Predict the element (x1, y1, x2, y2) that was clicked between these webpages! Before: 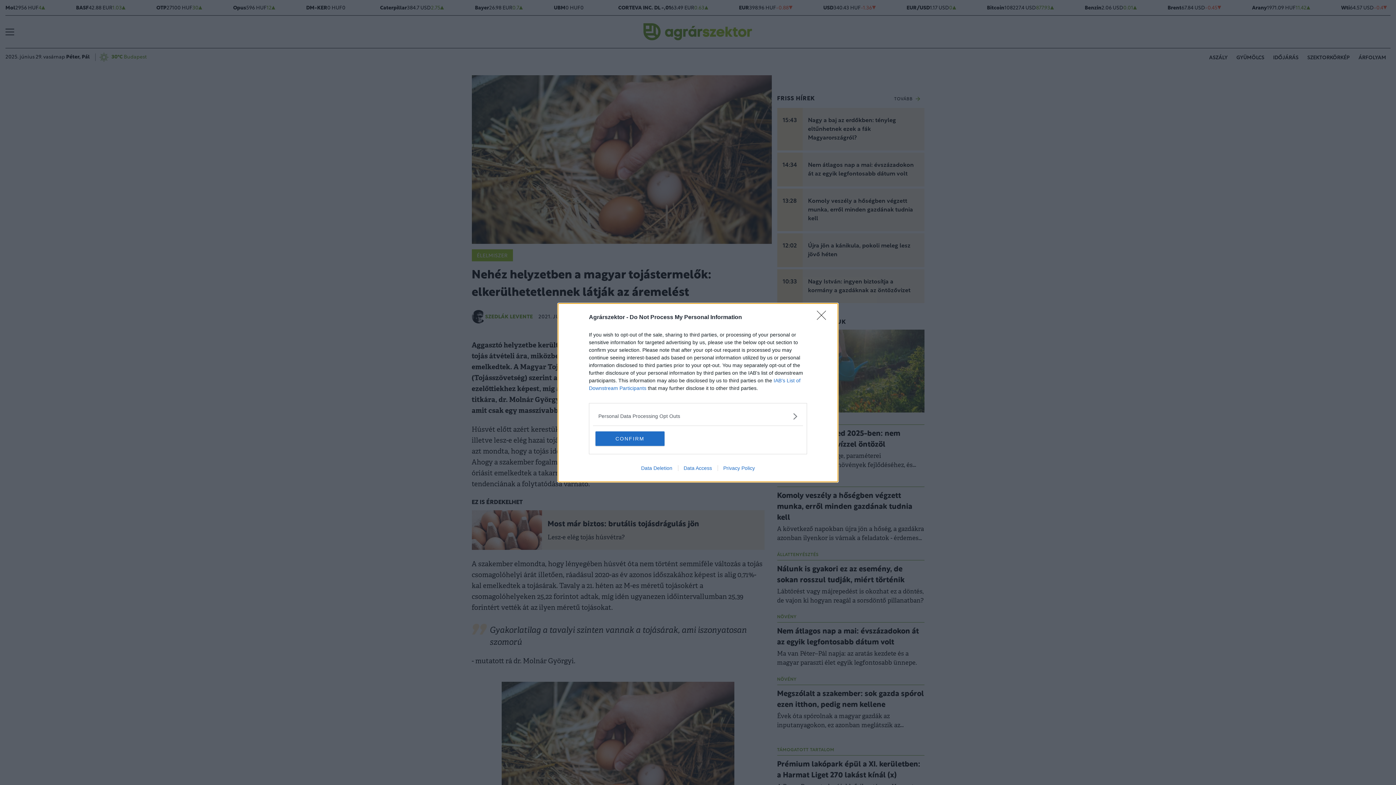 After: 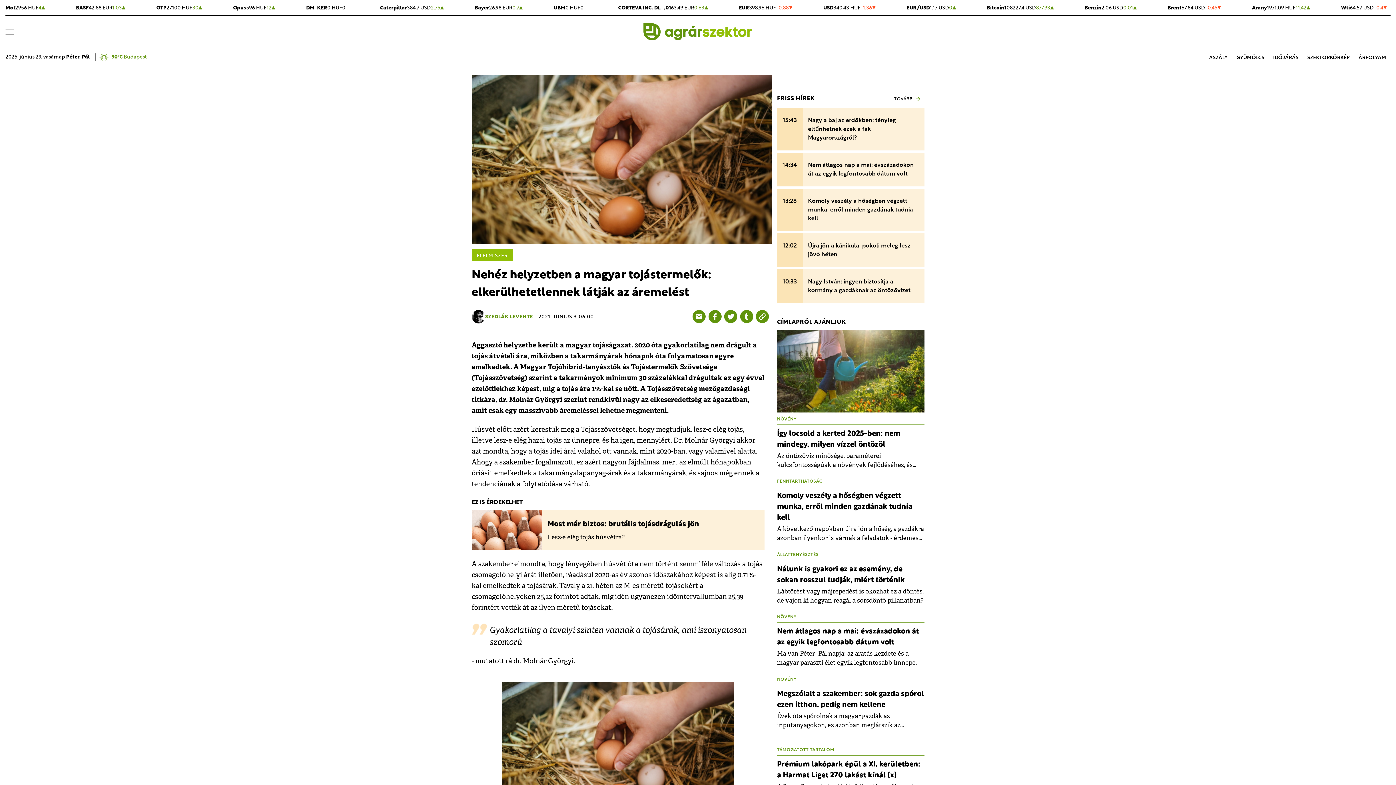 Action: label: Close bbox: (817, 310, 830, 324)